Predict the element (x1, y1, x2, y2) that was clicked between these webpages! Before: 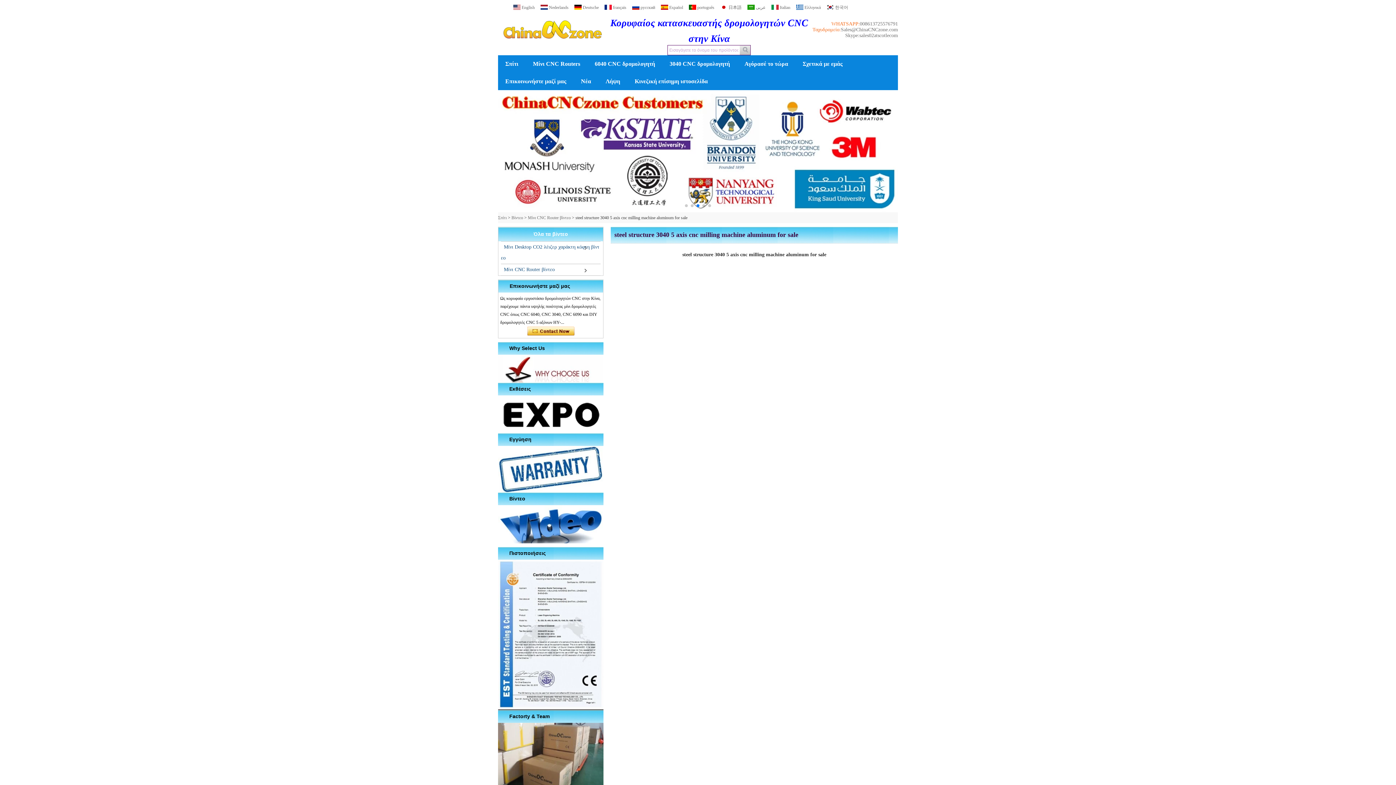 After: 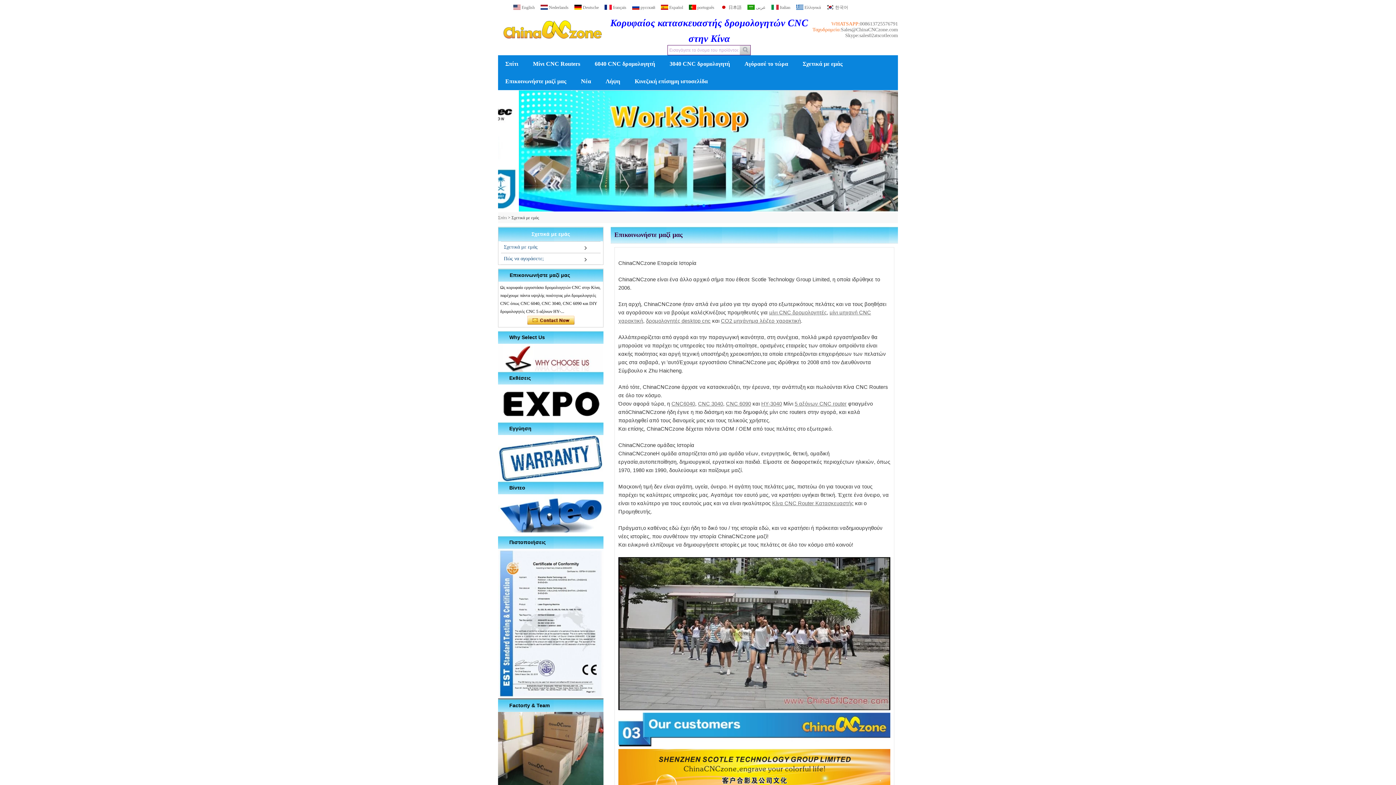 Action: bbox: (802, 55, 842, 72) label: Σχετικά με εμάς